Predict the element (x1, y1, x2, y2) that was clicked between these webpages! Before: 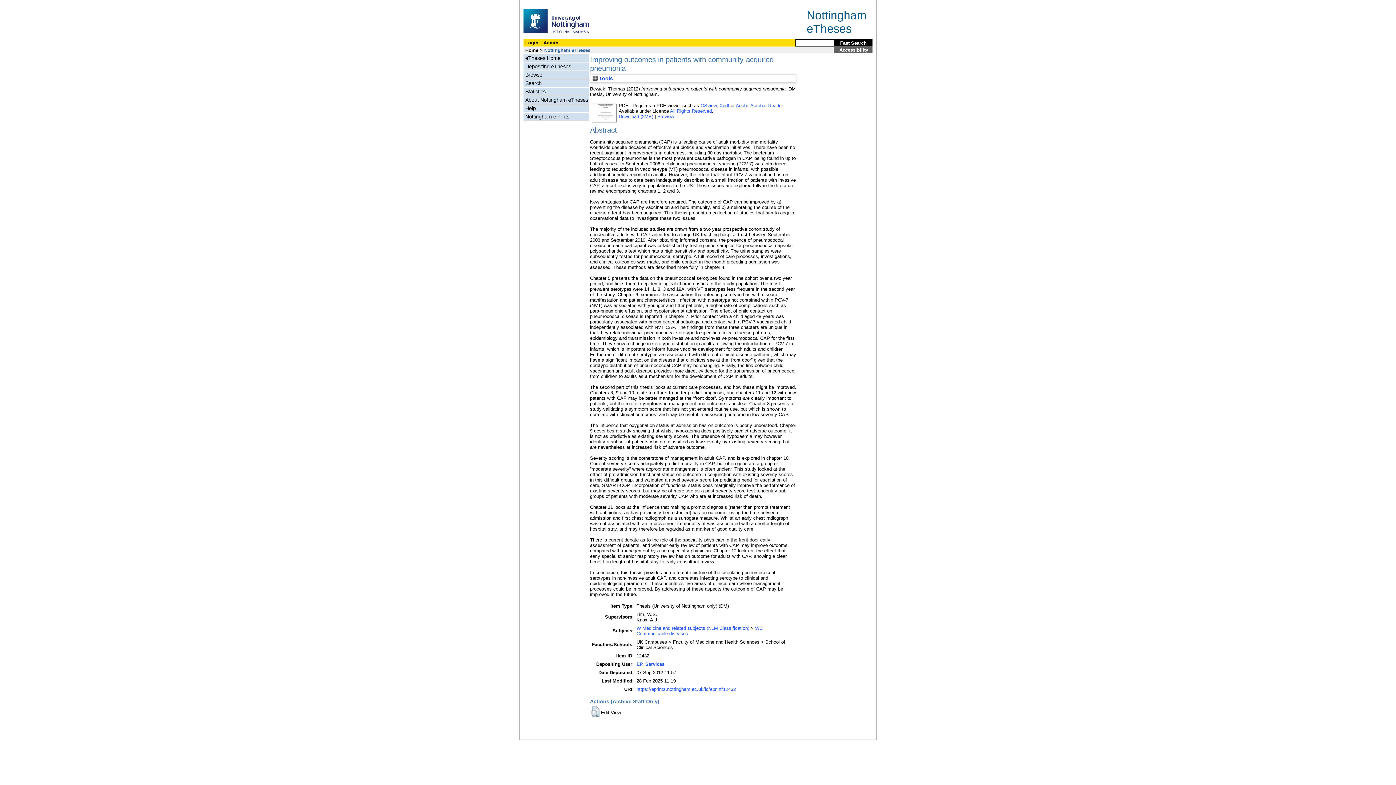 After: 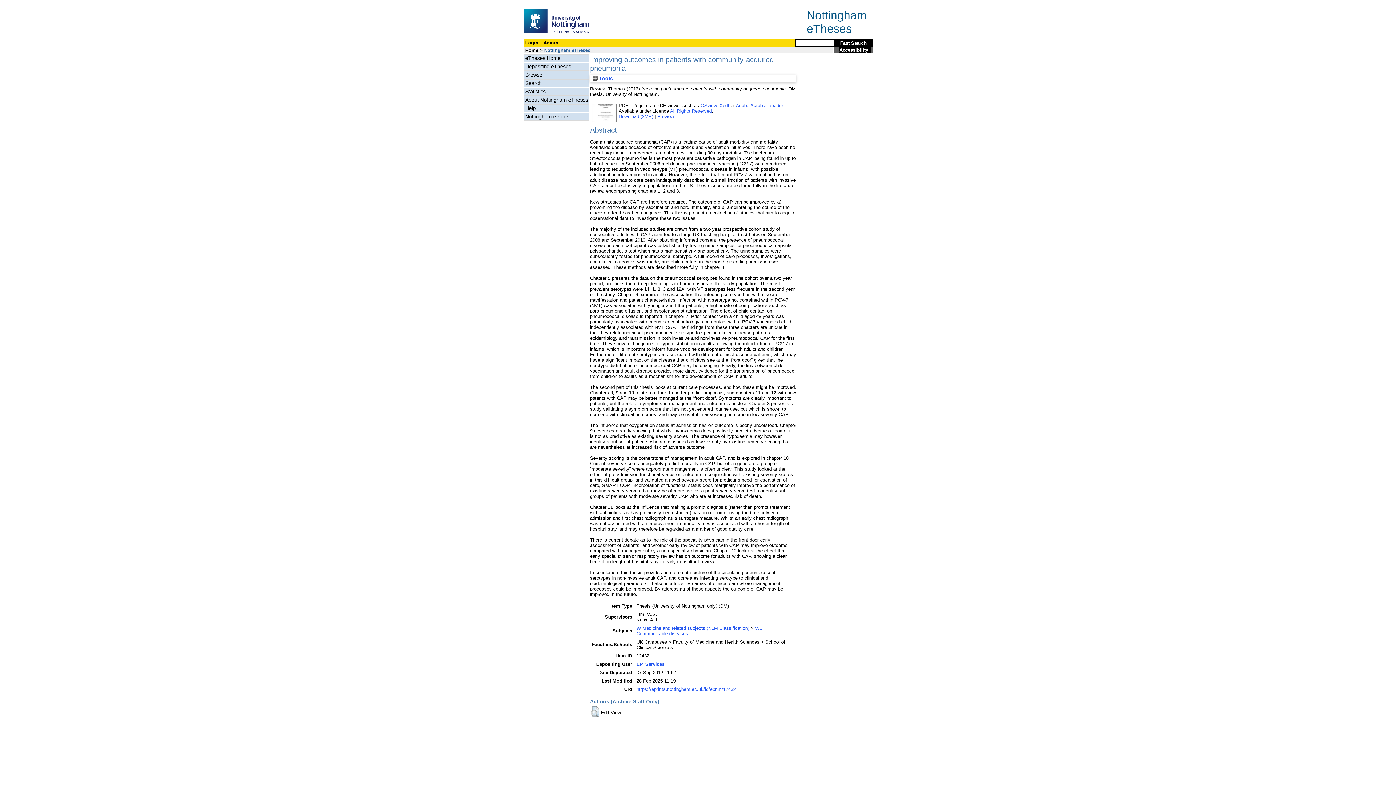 Action: label: Accessibility bbox: (839, 47, 870, 52)